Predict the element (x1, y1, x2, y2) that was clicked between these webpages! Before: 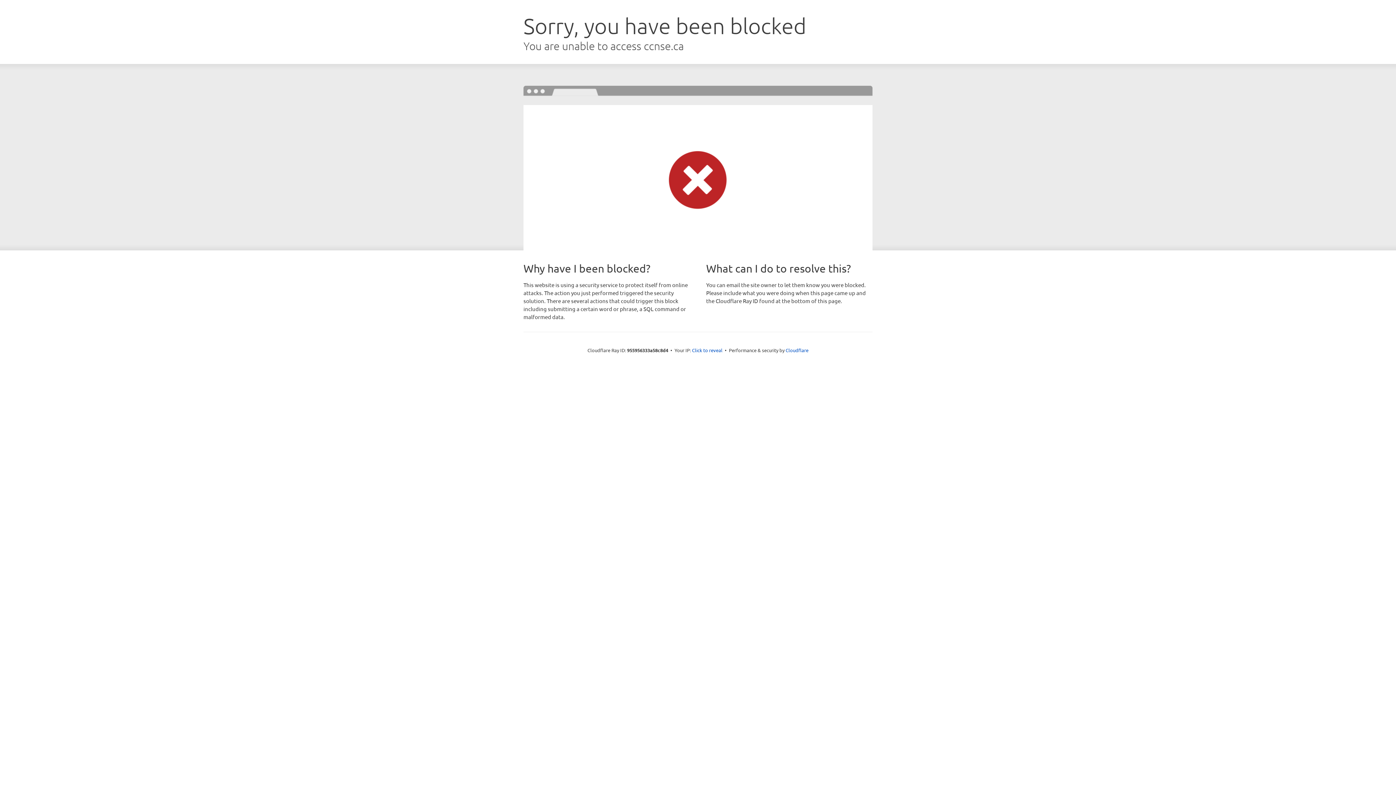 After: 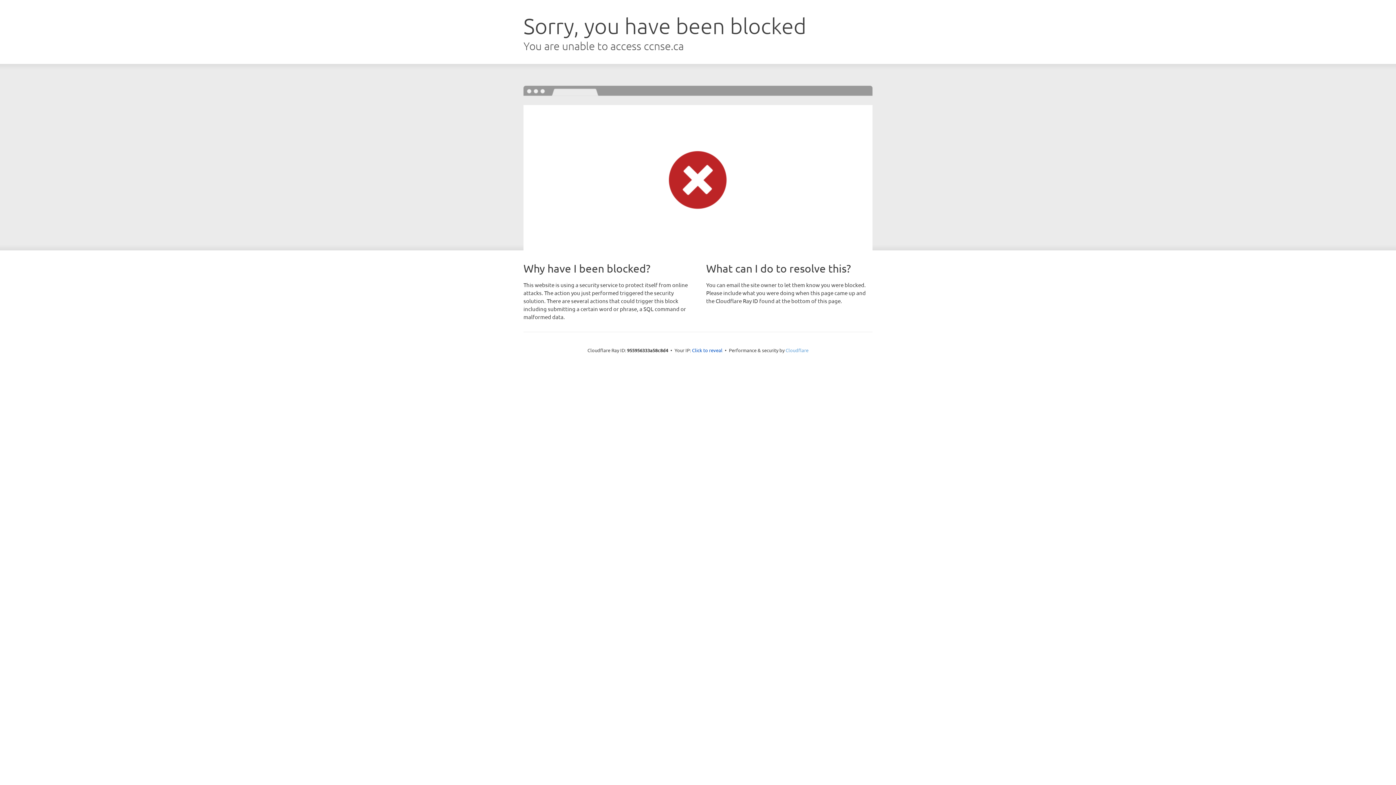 Action: bbox: (785, 347, 808, 353) label: Cloudflare